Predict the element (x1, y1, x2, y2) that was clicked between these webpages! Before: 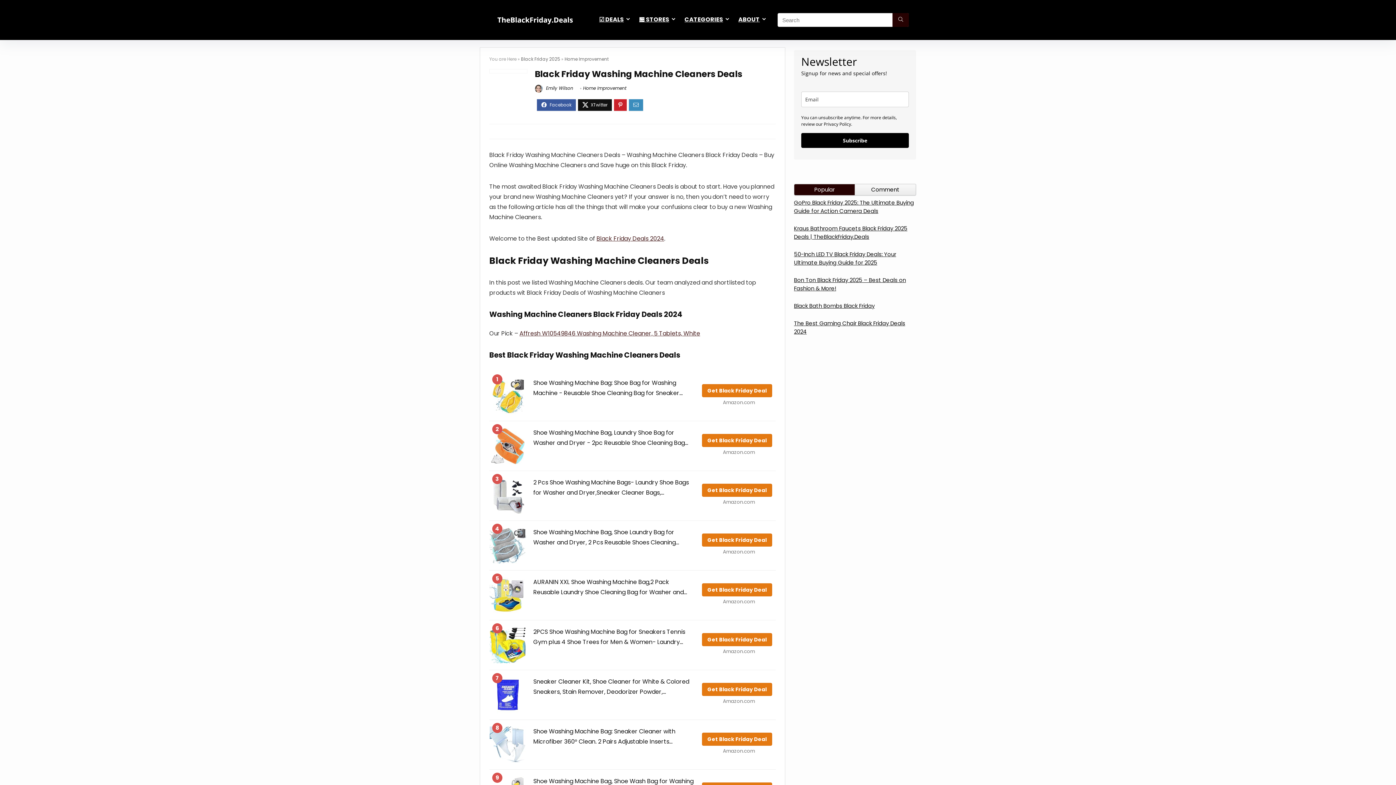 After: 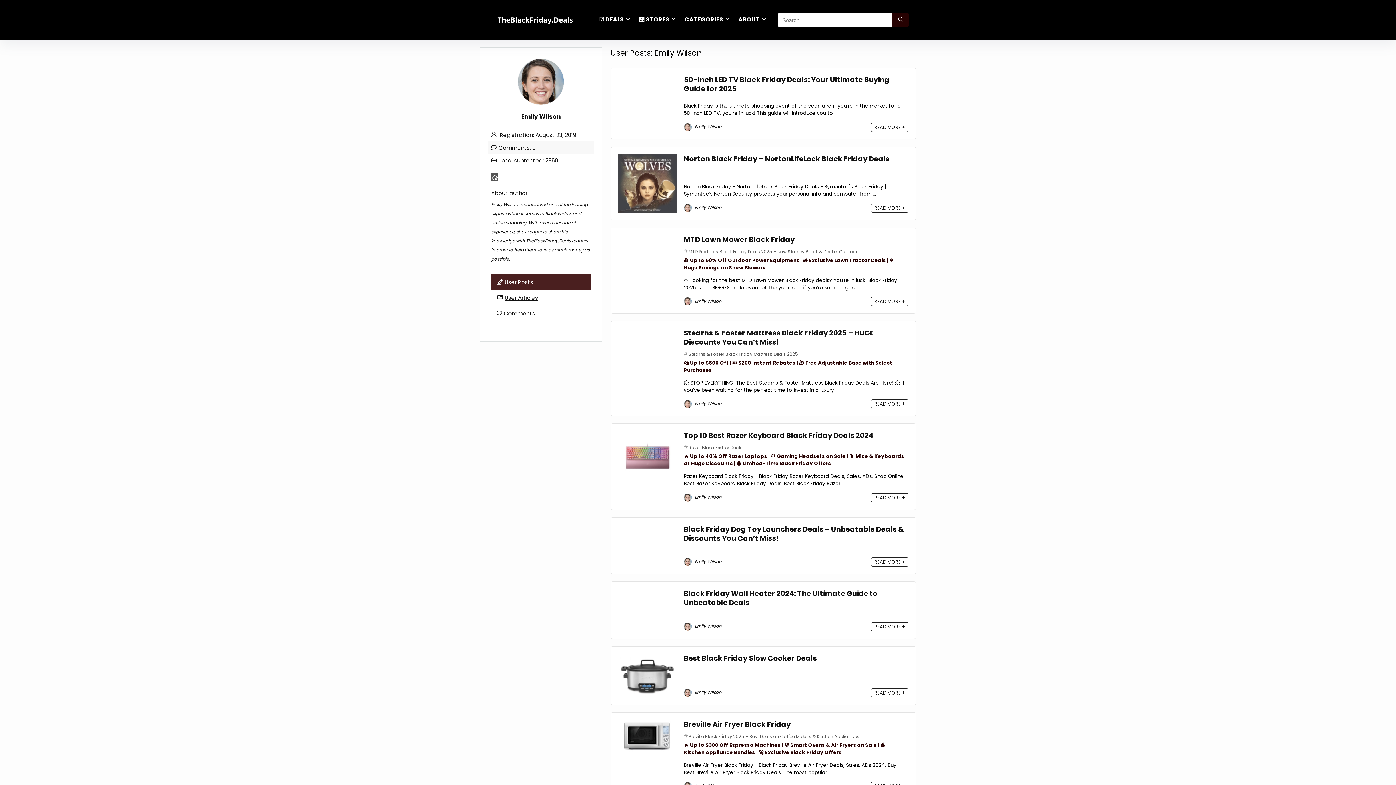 Action: bbox: (534, 85, 573, 91) label:  Emily Wilson